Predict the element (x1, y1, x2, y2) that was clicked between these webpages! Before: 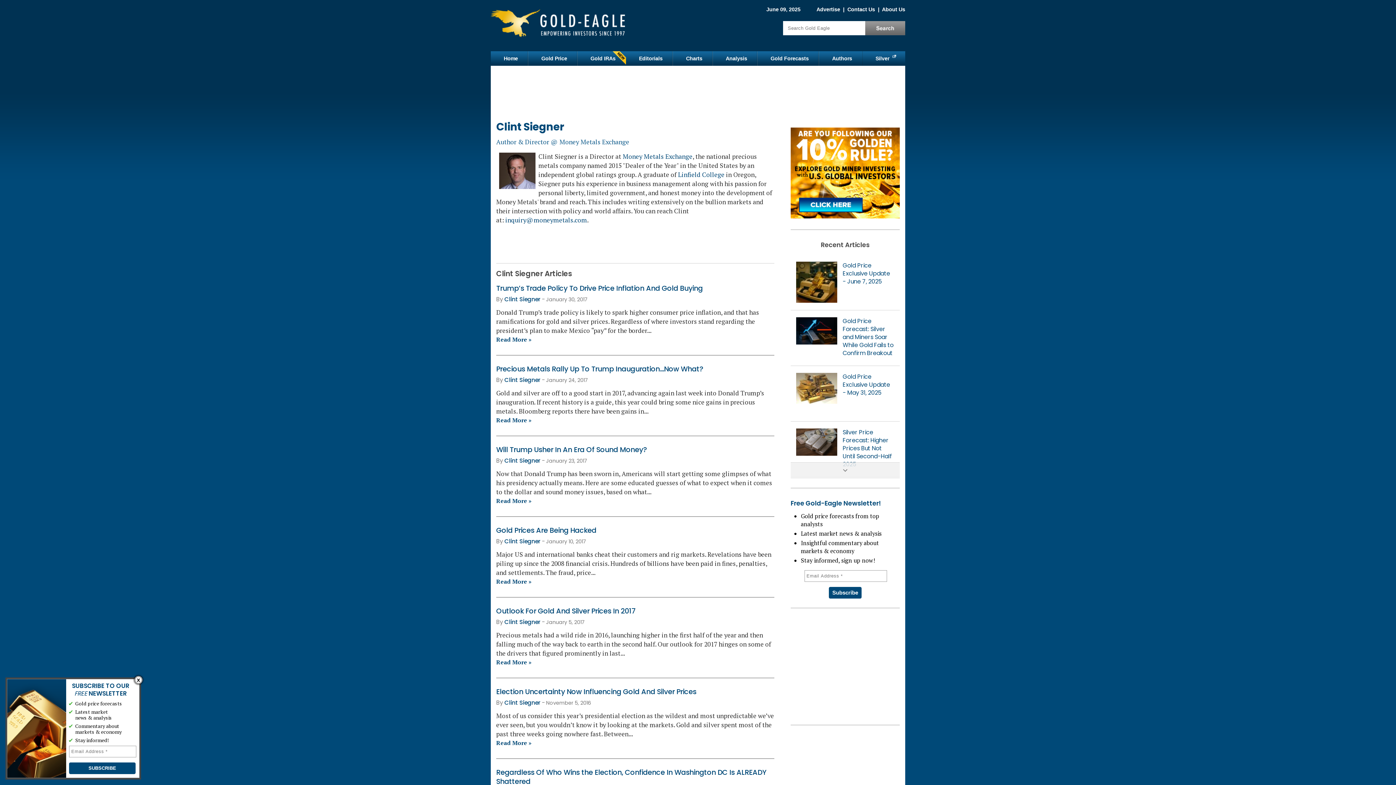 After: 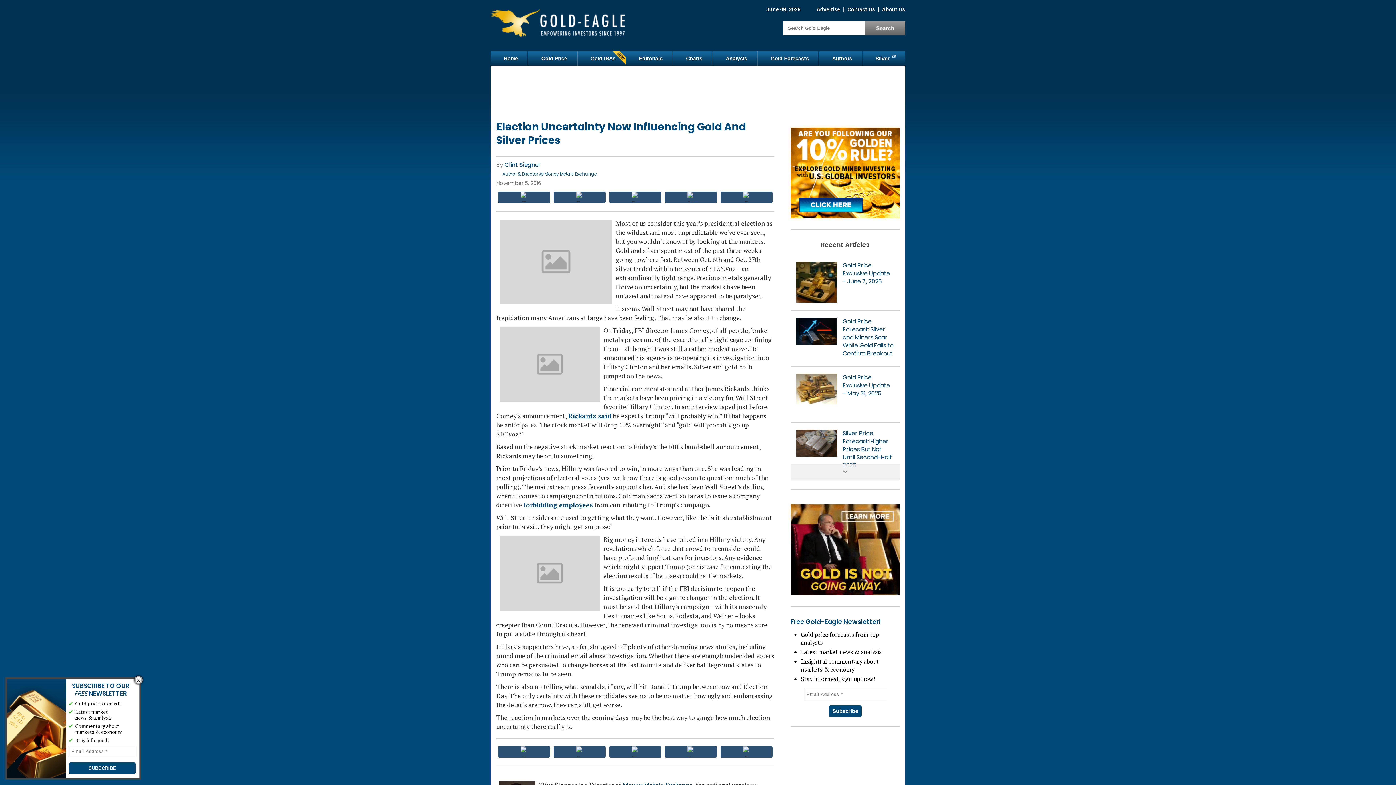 Action: bbox: (496, 687, 696, 697) label: Election Uncertainty Now Influencing Gold And Silver Prices